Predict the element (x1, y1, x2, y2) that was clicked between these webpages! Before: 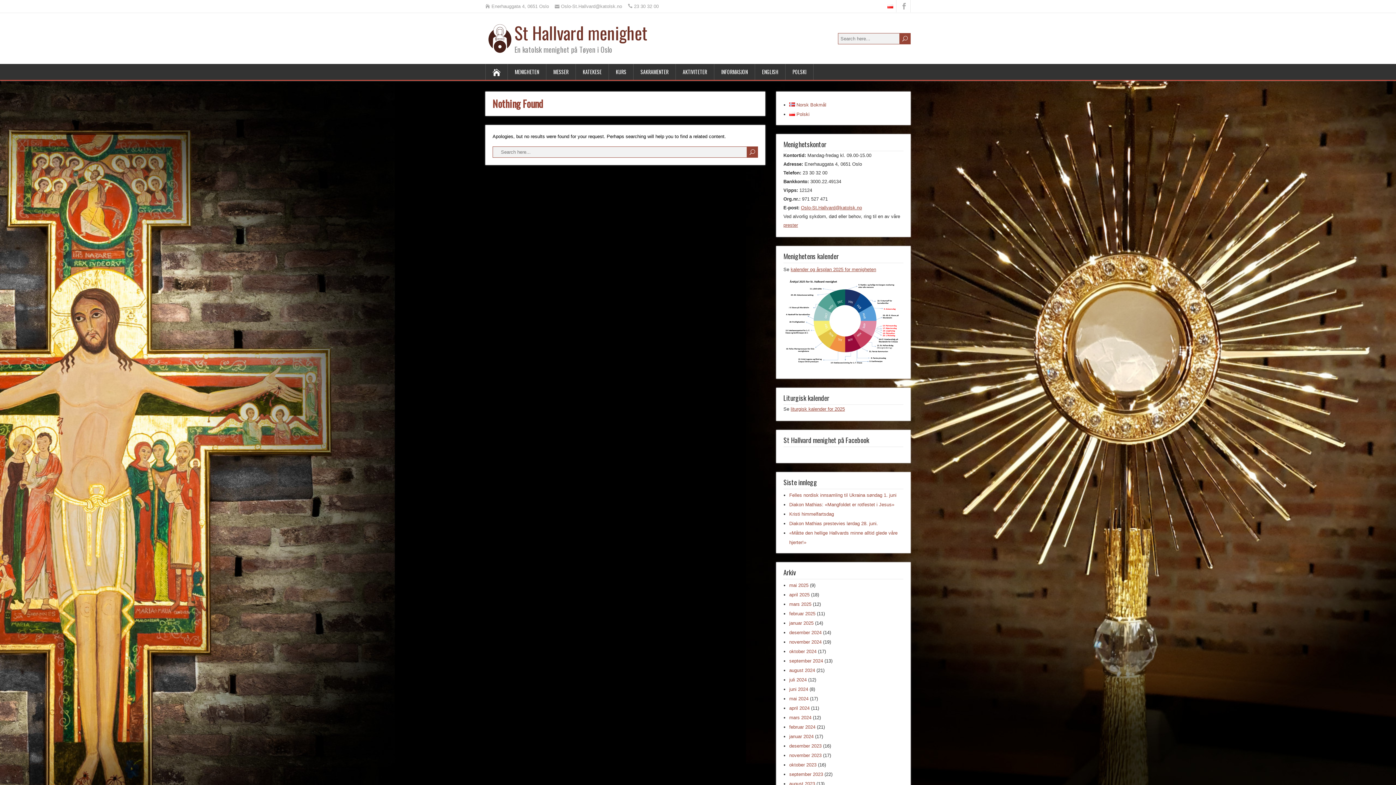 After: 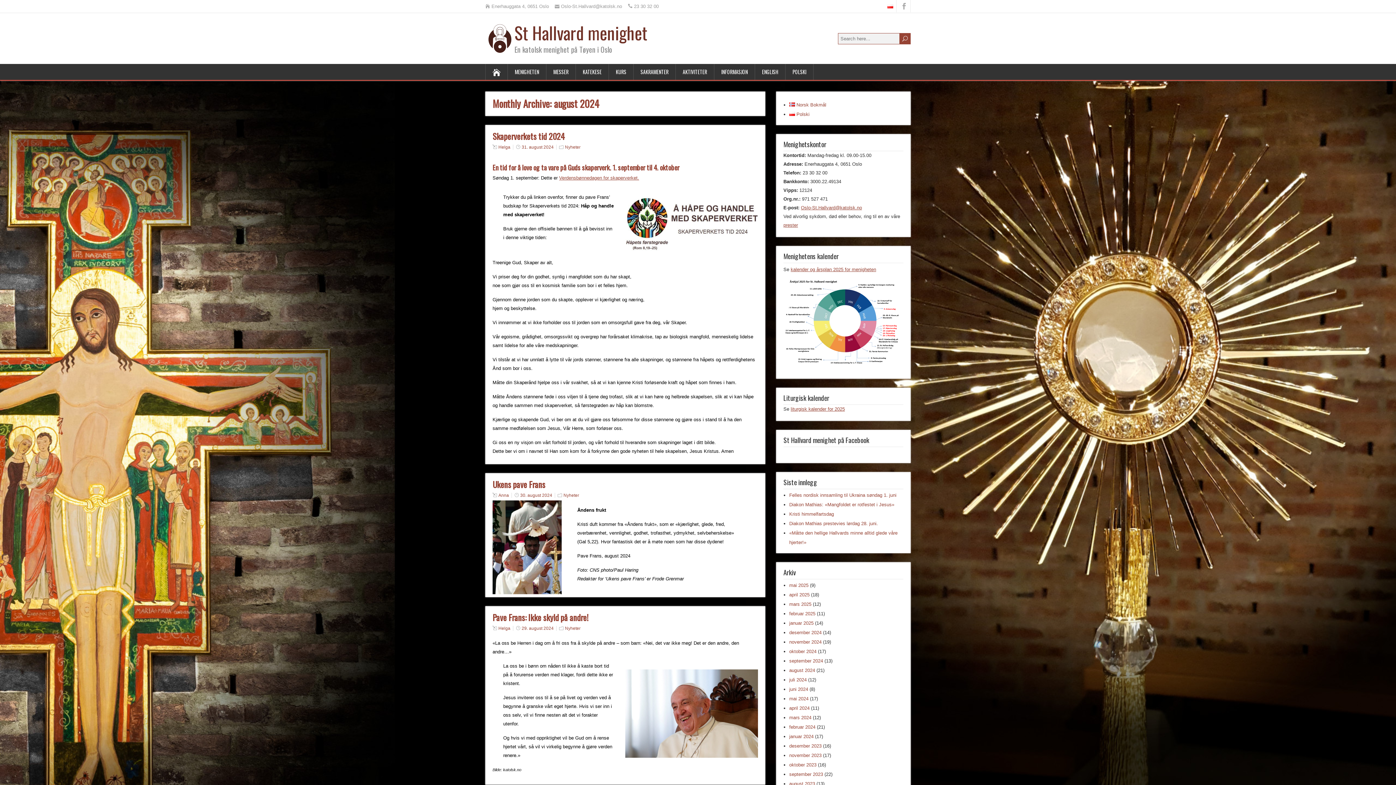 Action: bbox: (789, 668, 815, 673) label: august 2024